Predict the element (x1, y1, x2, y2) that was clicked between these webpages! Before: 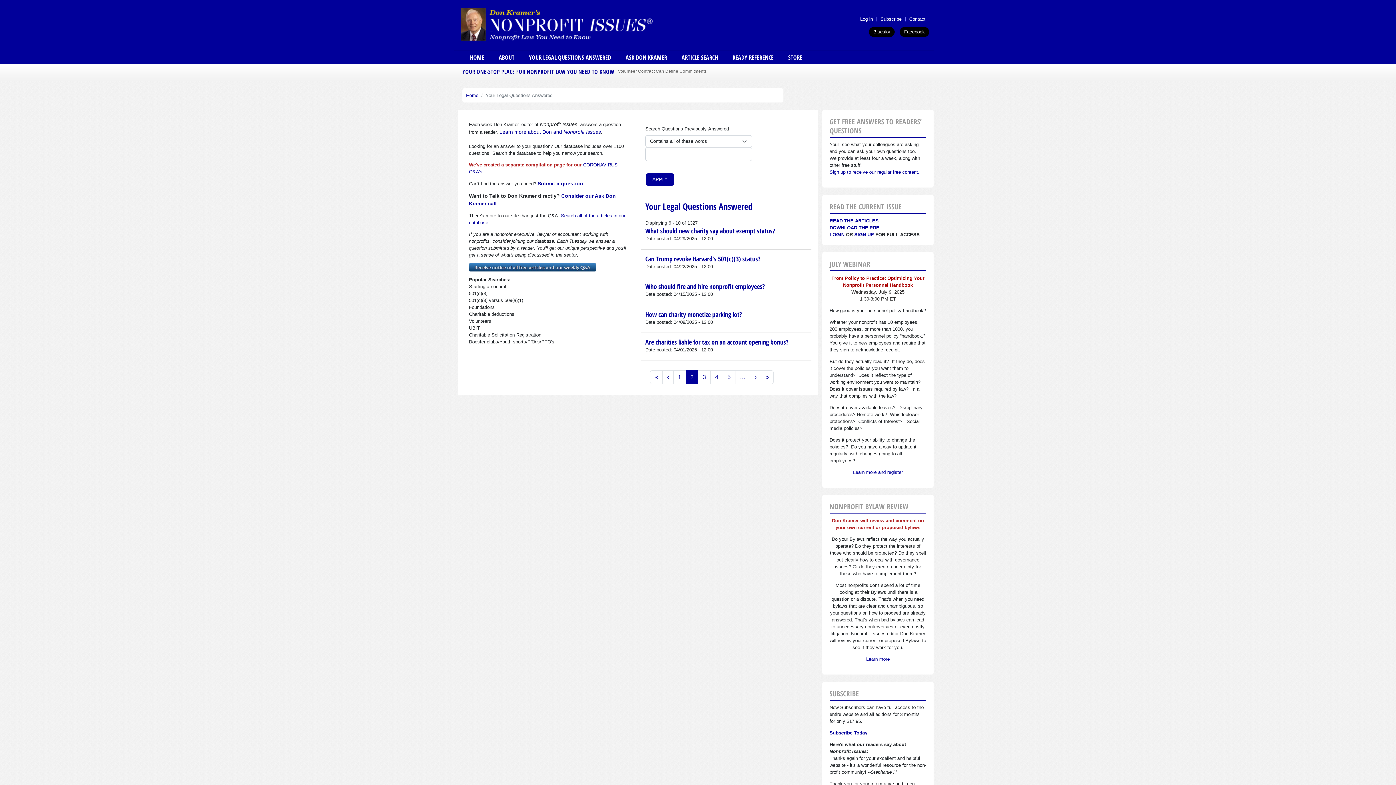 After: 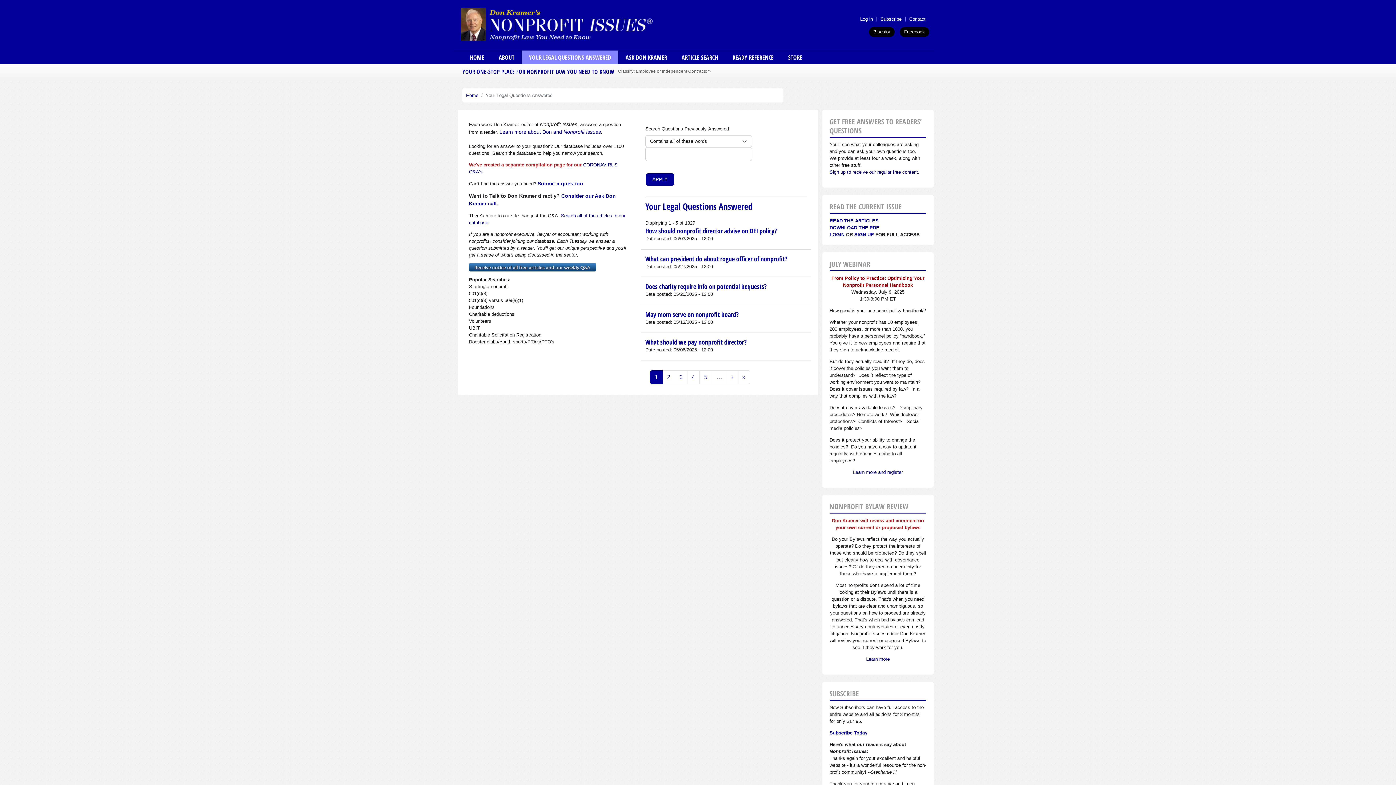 Action: bbox: (521, 50, 618, 64) label: YOUR LEGAL QUESTIONS ANSWERED